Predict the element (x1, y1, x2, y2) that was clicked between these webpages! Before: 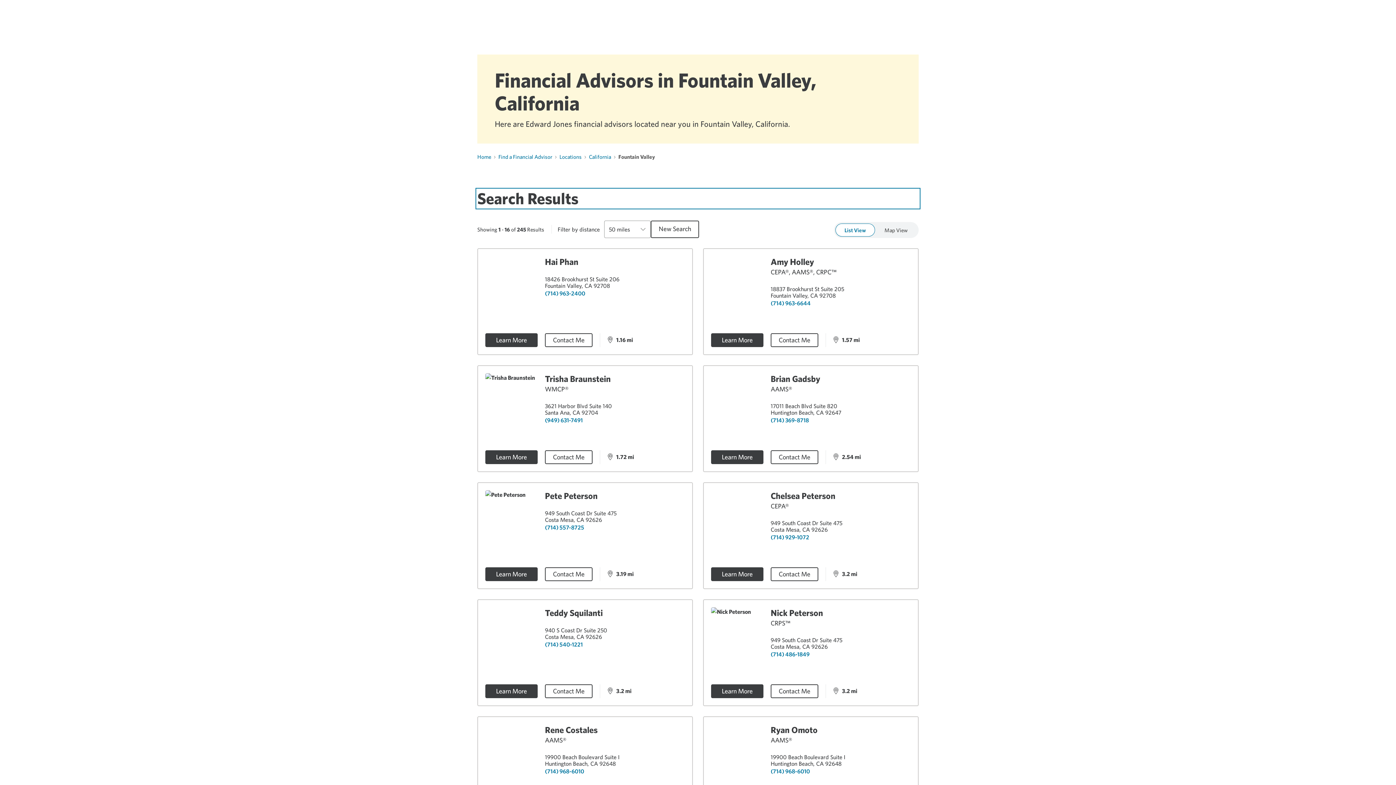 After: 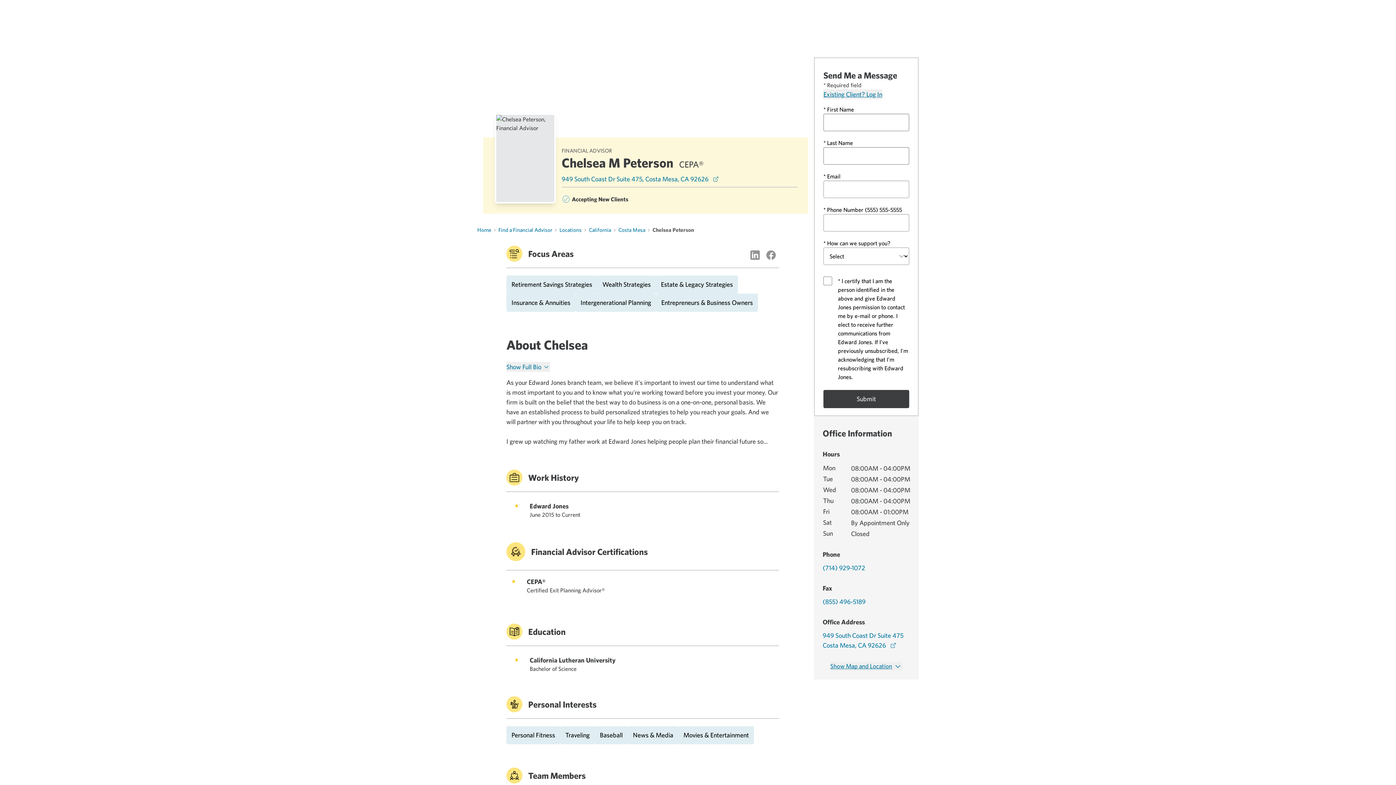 Action: label: Contact Me bbox: (770, 567, 818, 581)